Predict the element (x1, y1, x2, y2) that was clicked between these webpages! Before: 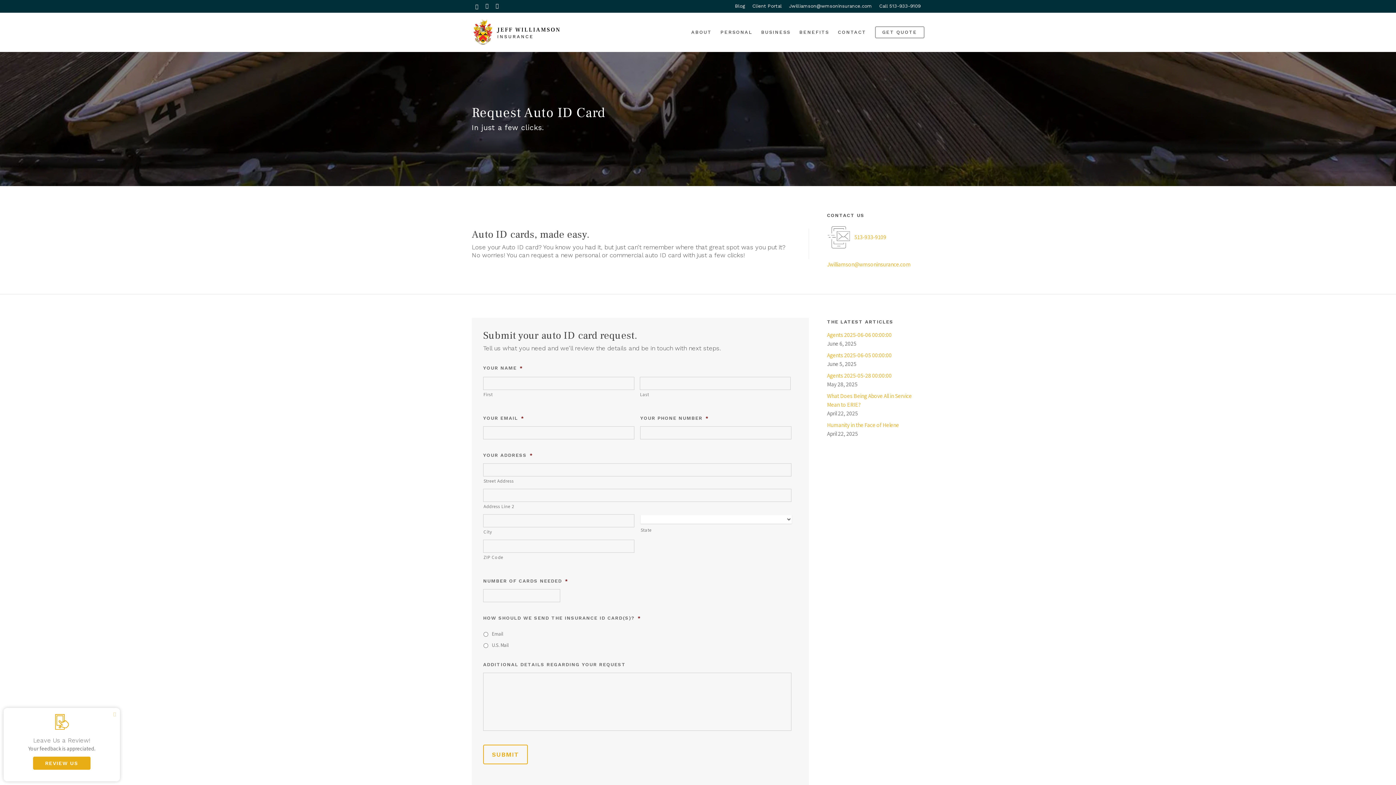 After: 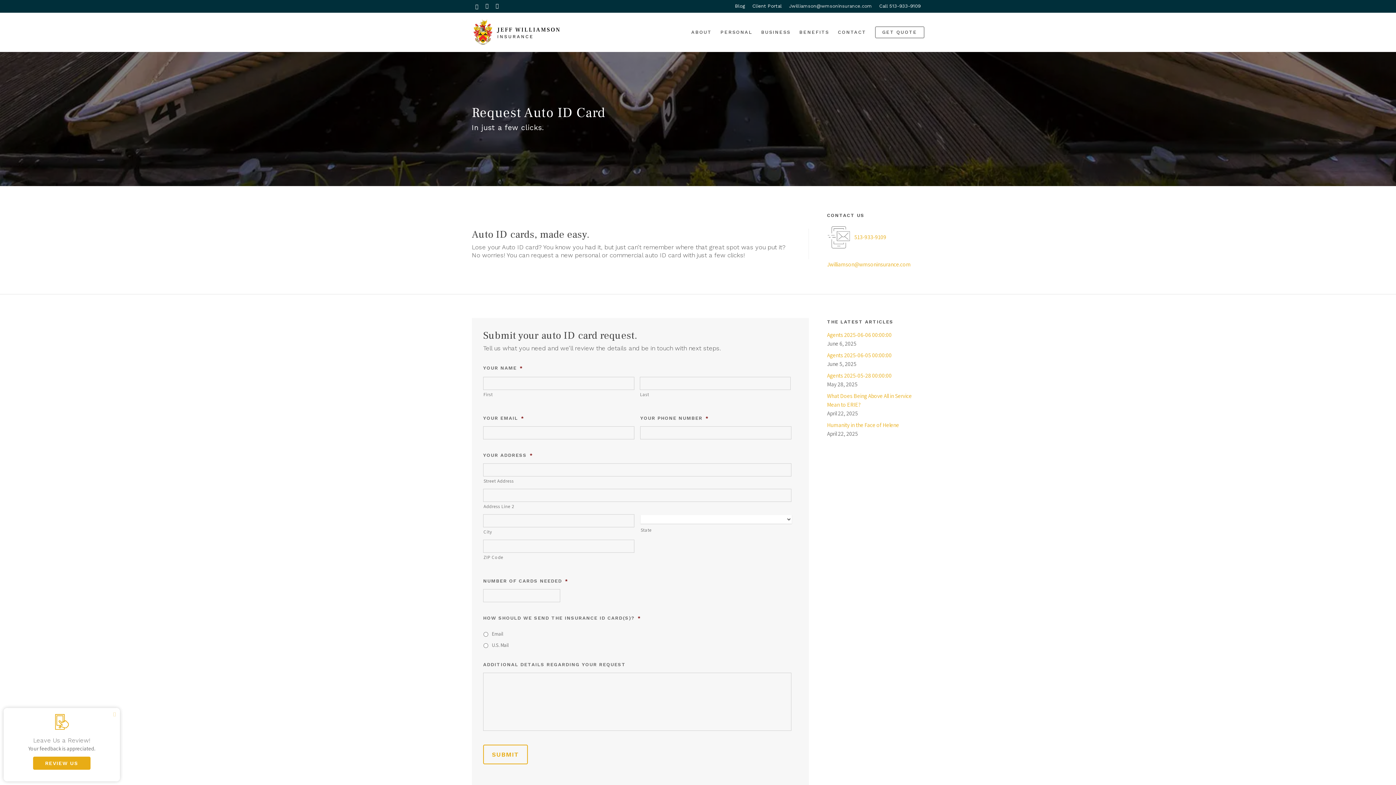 Action: label: Jwilliamson@wmsoninsurance.com bbox: (785, 0, 875, 12)